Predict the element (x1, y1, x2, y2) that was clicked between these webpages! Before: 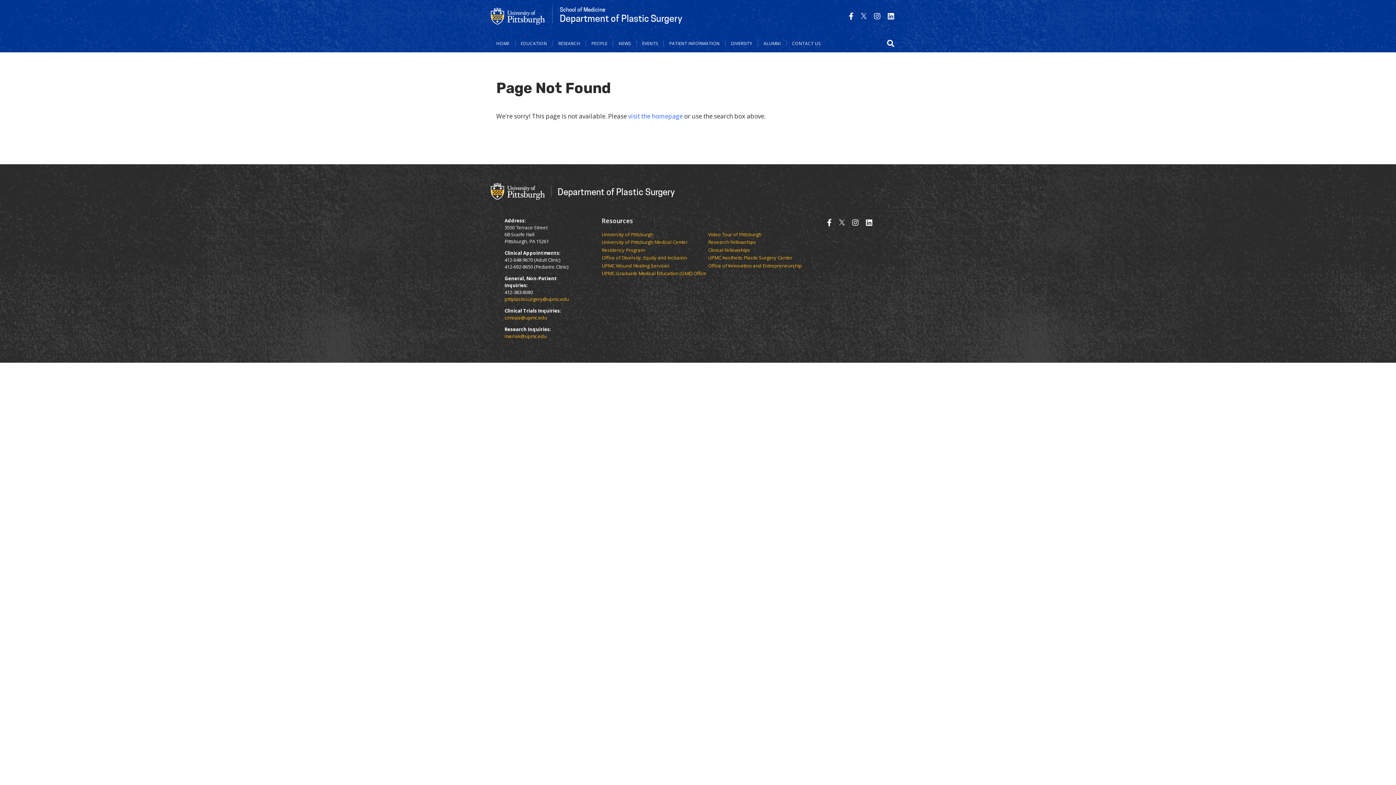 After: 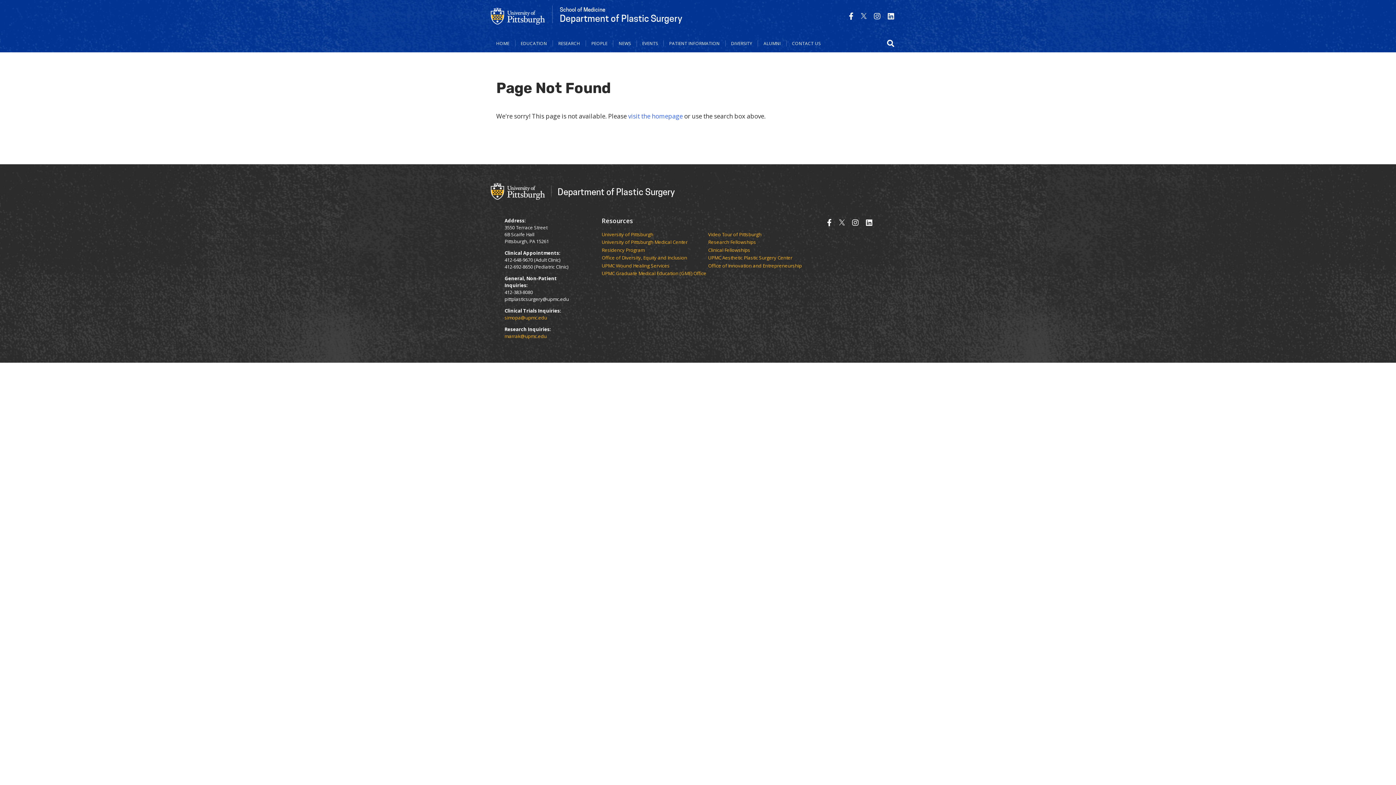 Action: bbox: (504, 295, 569, 302) label: pittplasticsurgery@upmc.edu